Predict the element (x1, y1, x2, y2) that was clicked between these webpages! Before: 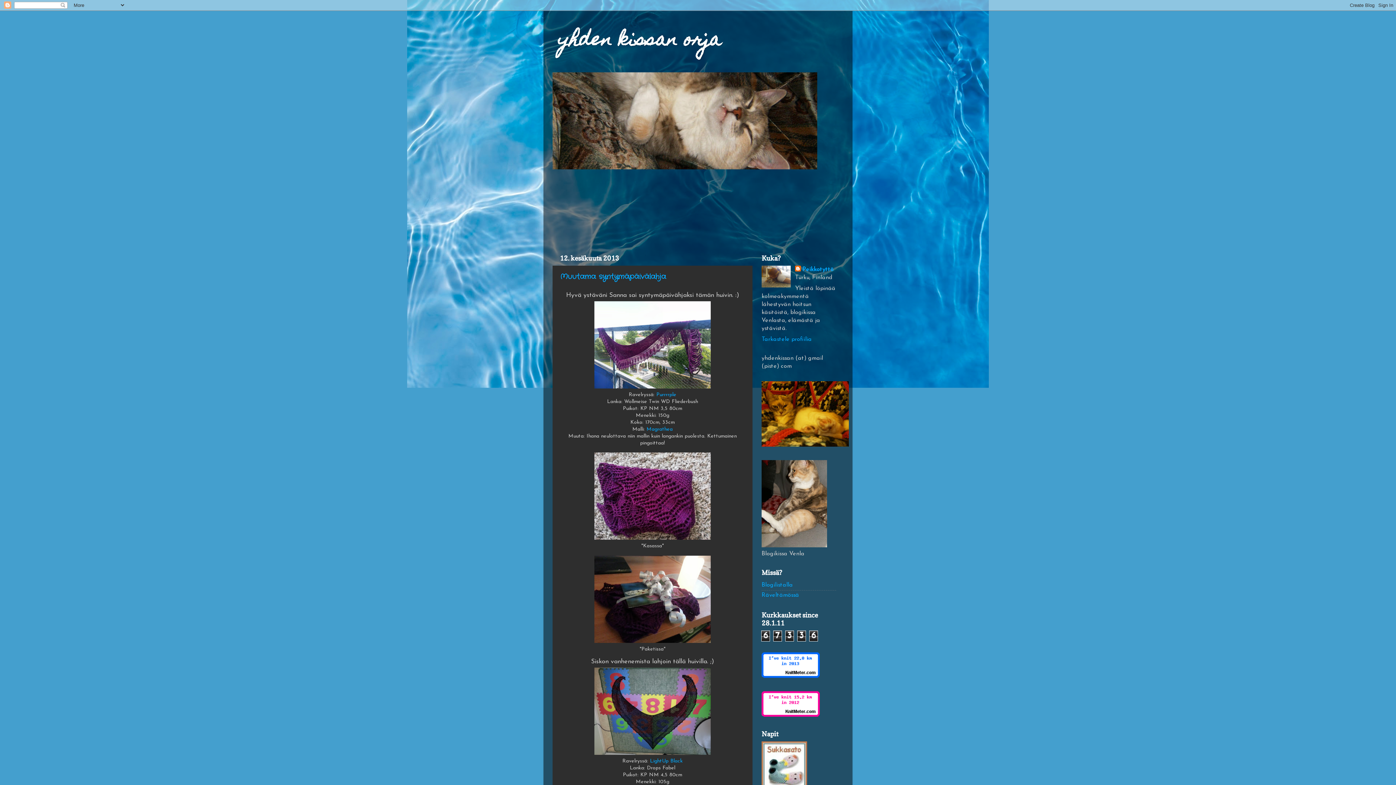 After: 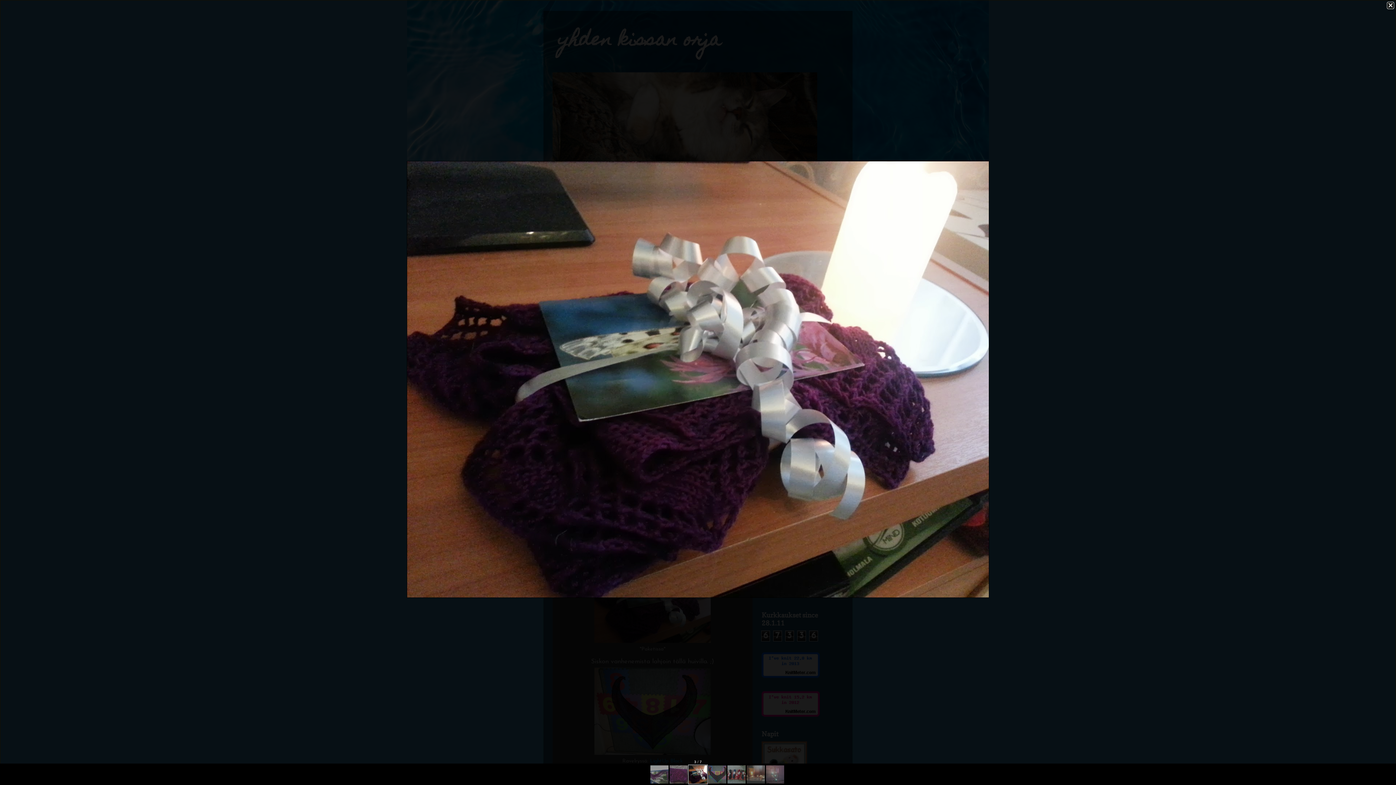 Action: bbox: (594, 638, 710, 644)